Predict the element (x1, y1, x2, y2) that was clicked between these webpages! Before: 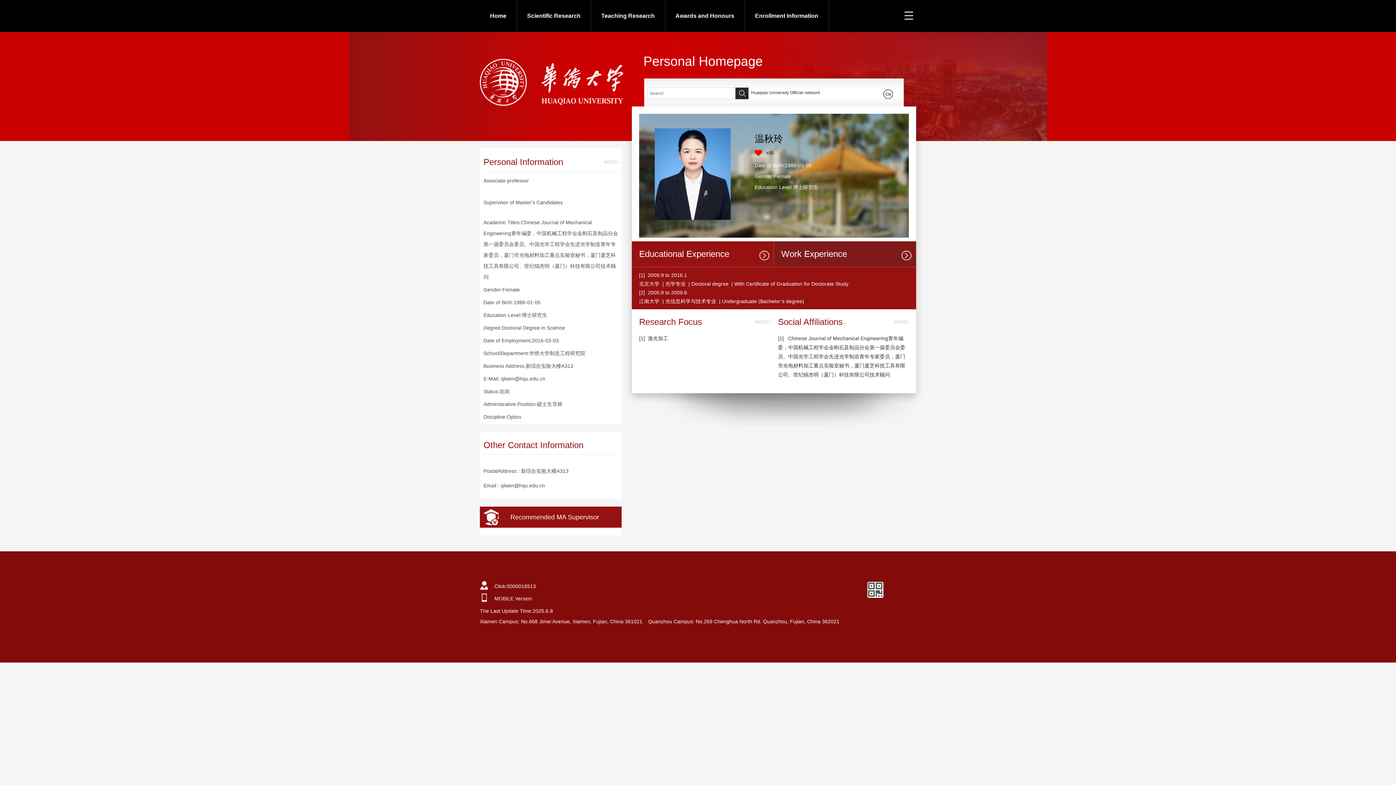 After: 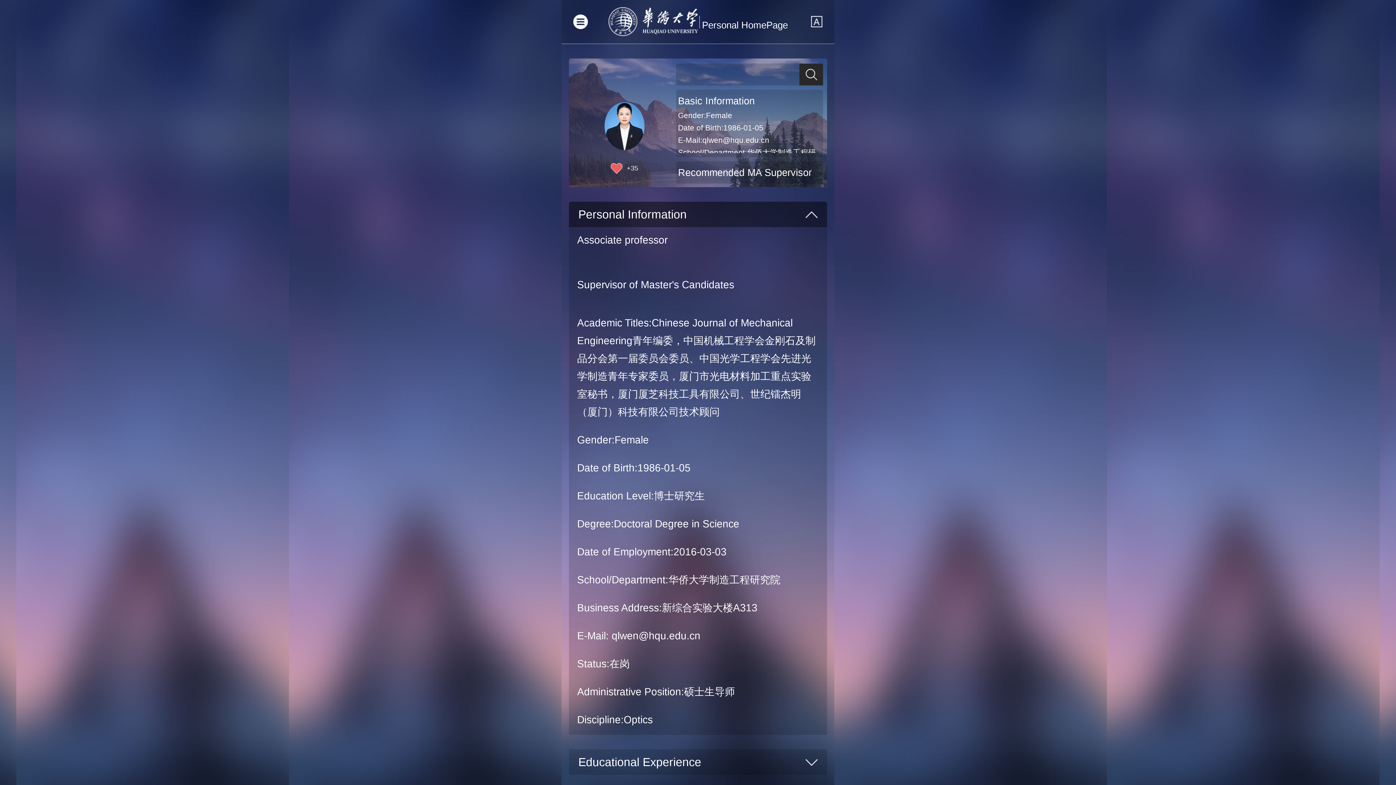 Action: bbox: (494, 596, 532, 601) label: MOBILE Version